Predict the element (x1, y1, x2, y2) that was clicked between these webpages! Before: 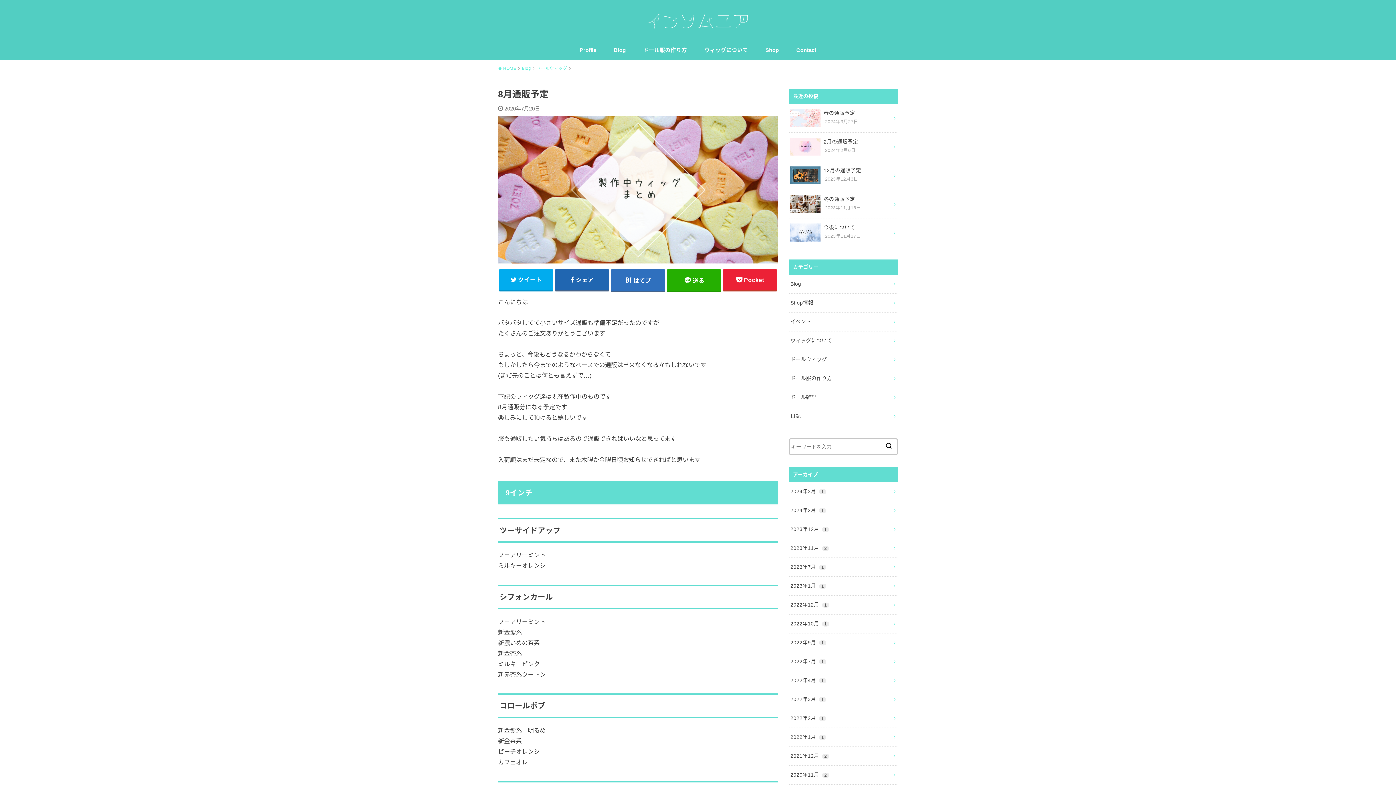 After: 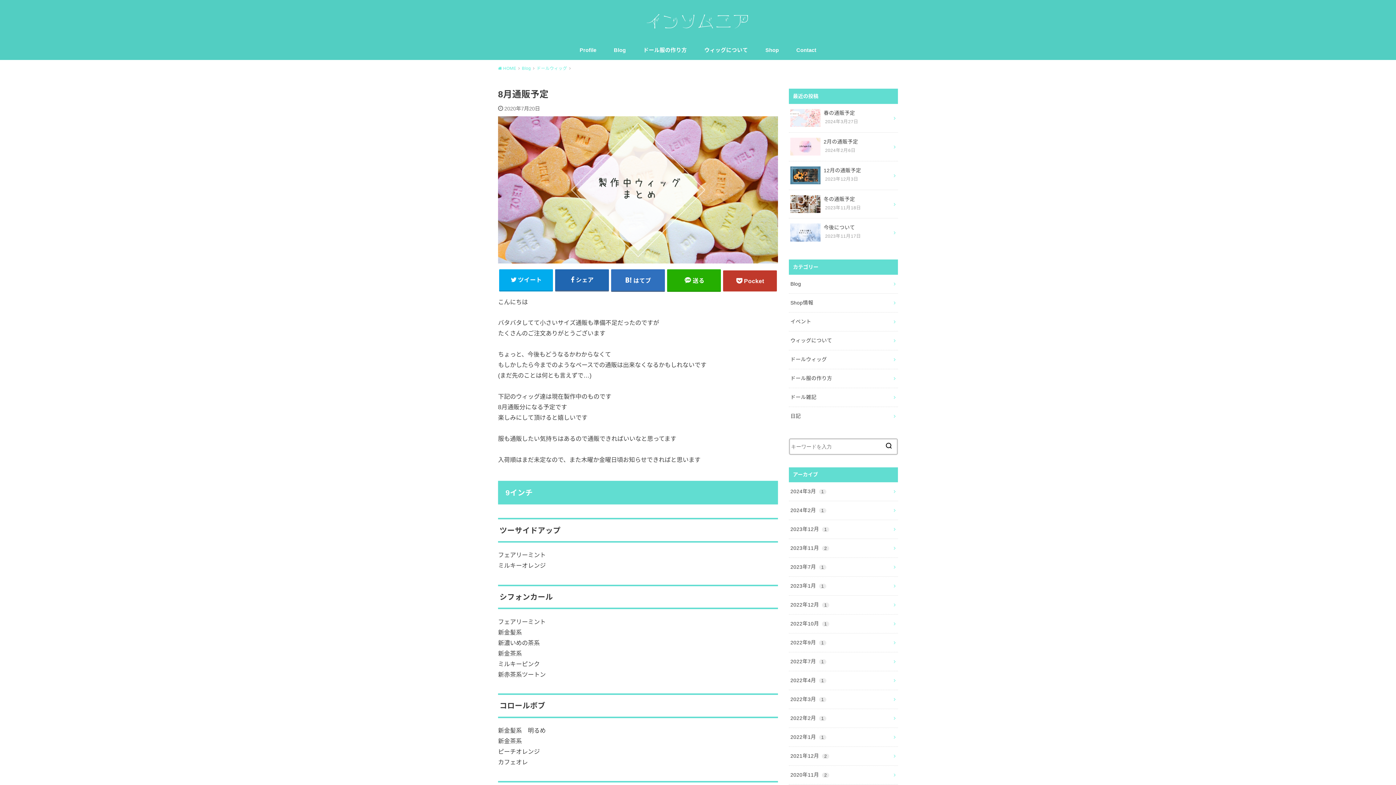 Action: bbox: (723, 269, 777, 290) label: Pocket